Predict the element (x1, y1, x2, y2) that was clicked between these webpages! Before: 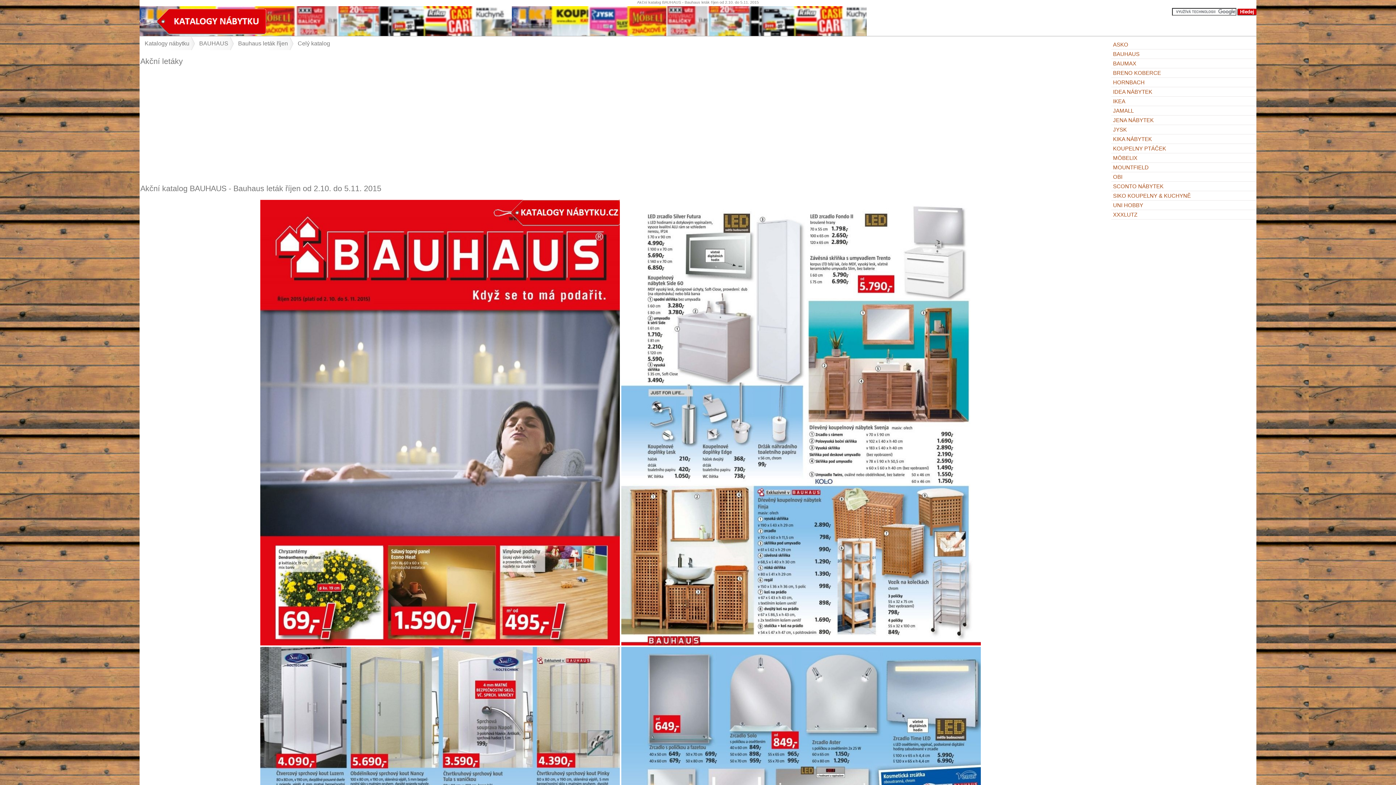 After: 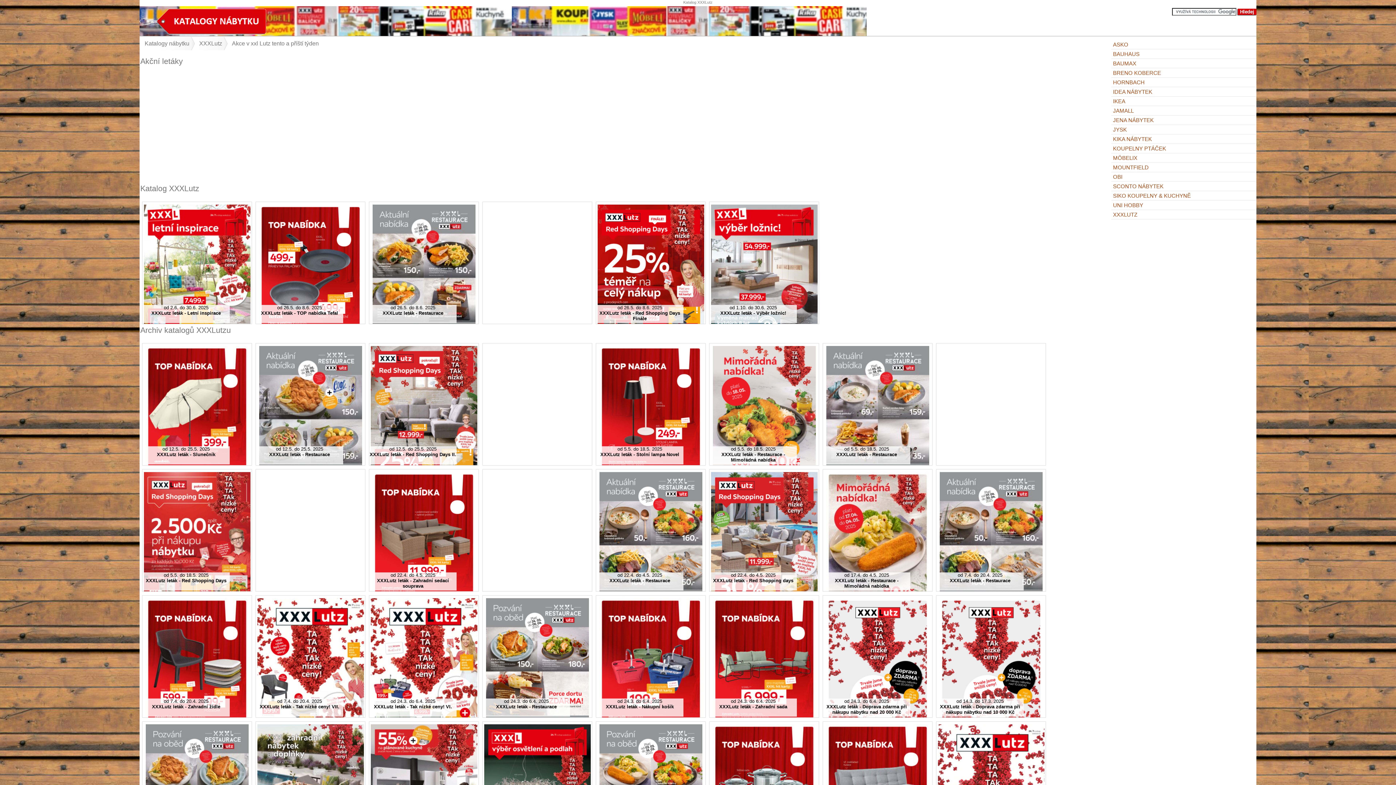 Action: label: XXXLUTZ bbox: (1111, 210, 1256, 219)